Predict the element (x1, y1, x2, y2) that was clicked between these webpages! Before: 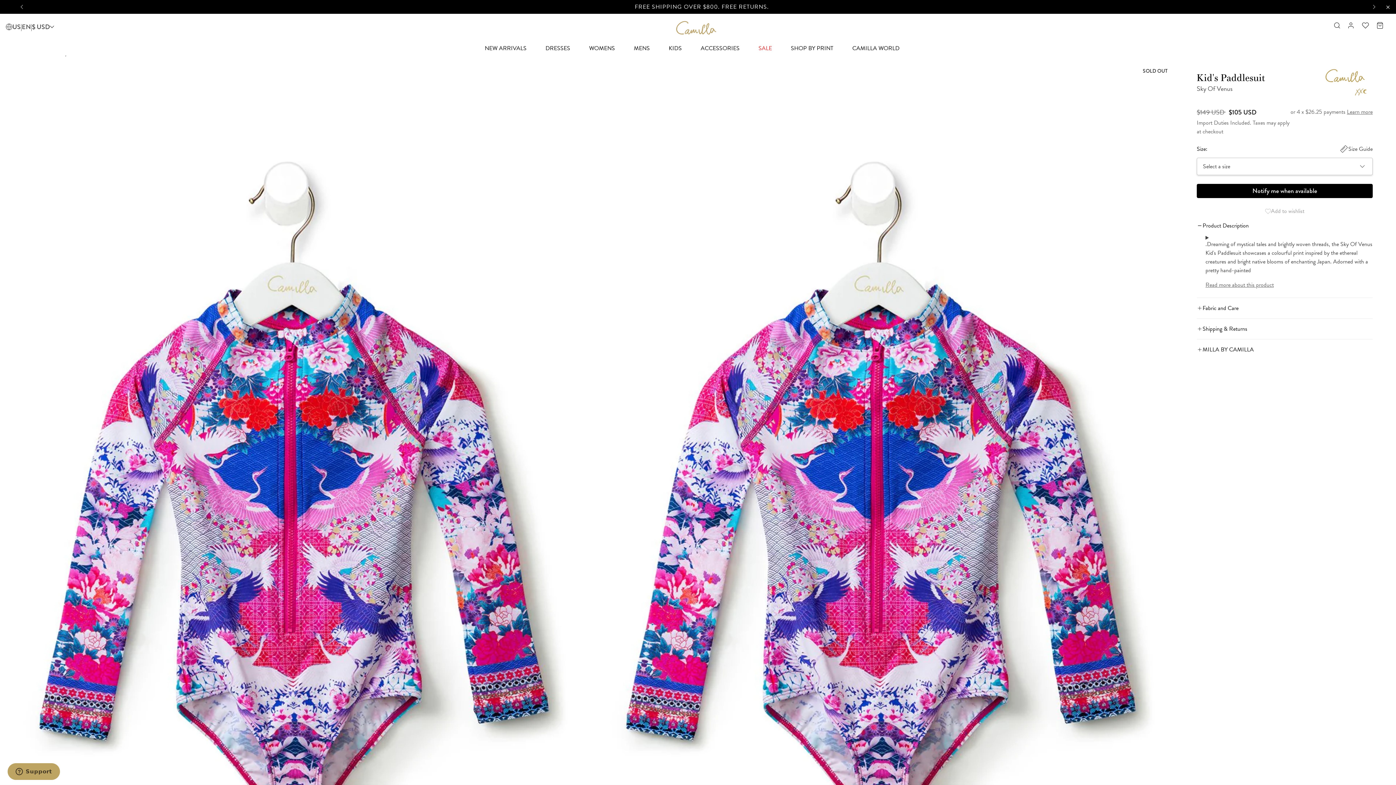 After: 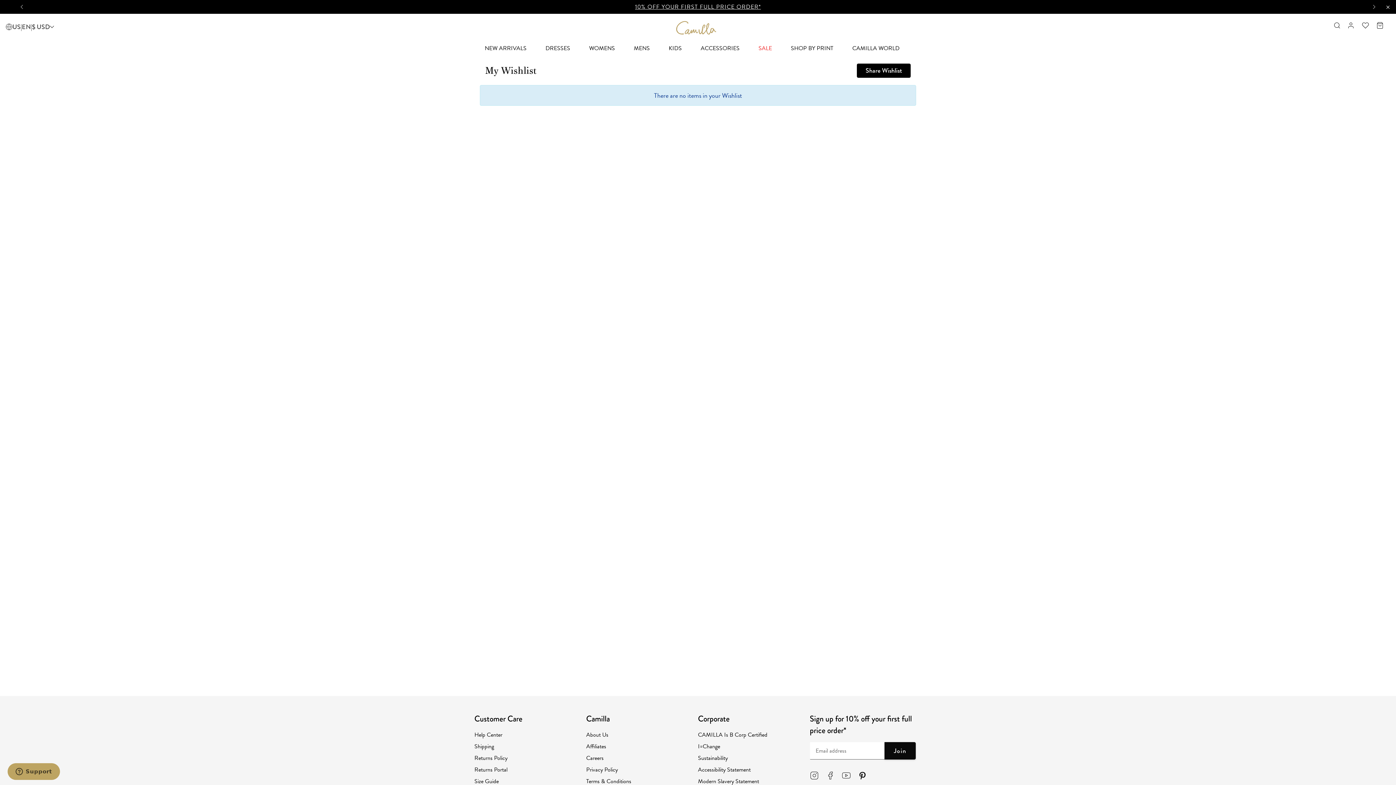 Action: bbox: (1361, 21, 1370, 29) label: View your Wishlist